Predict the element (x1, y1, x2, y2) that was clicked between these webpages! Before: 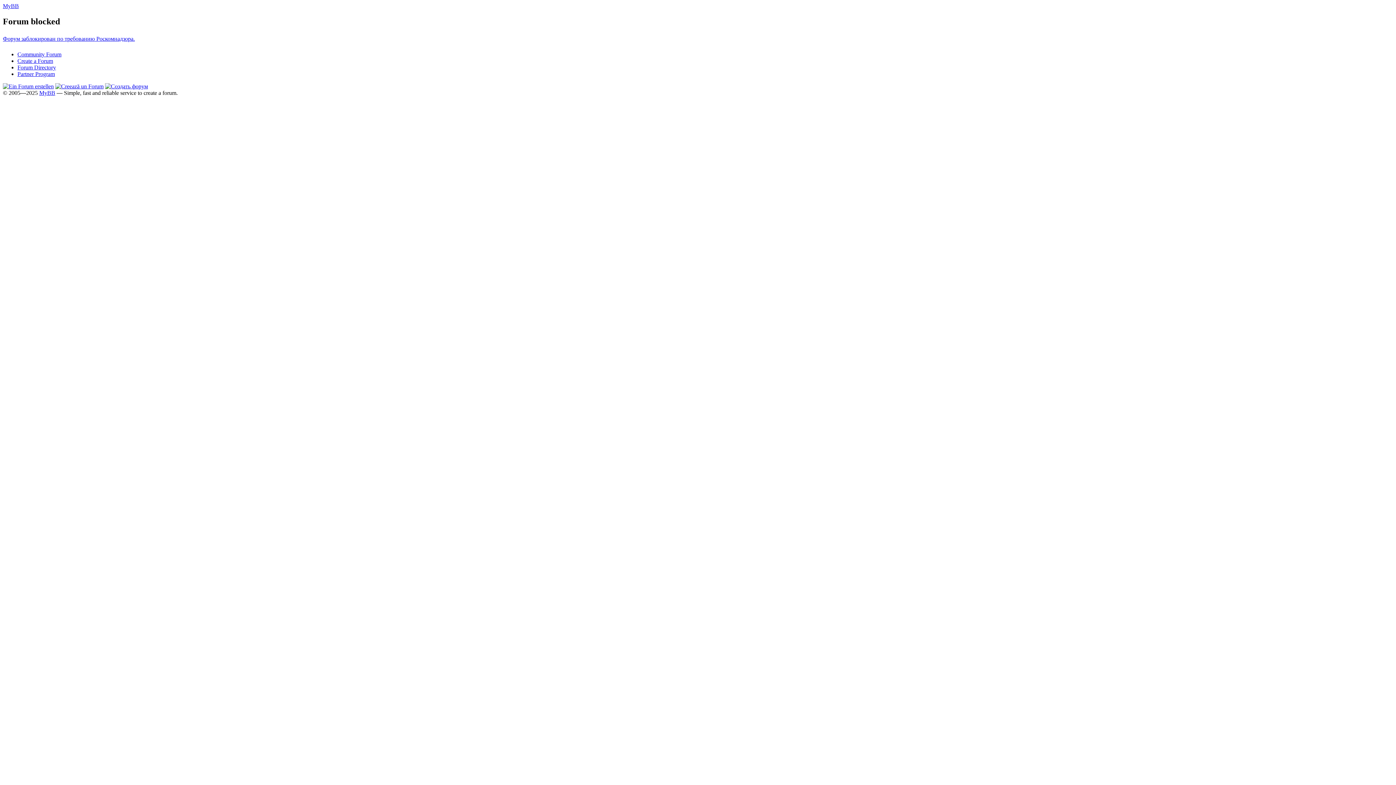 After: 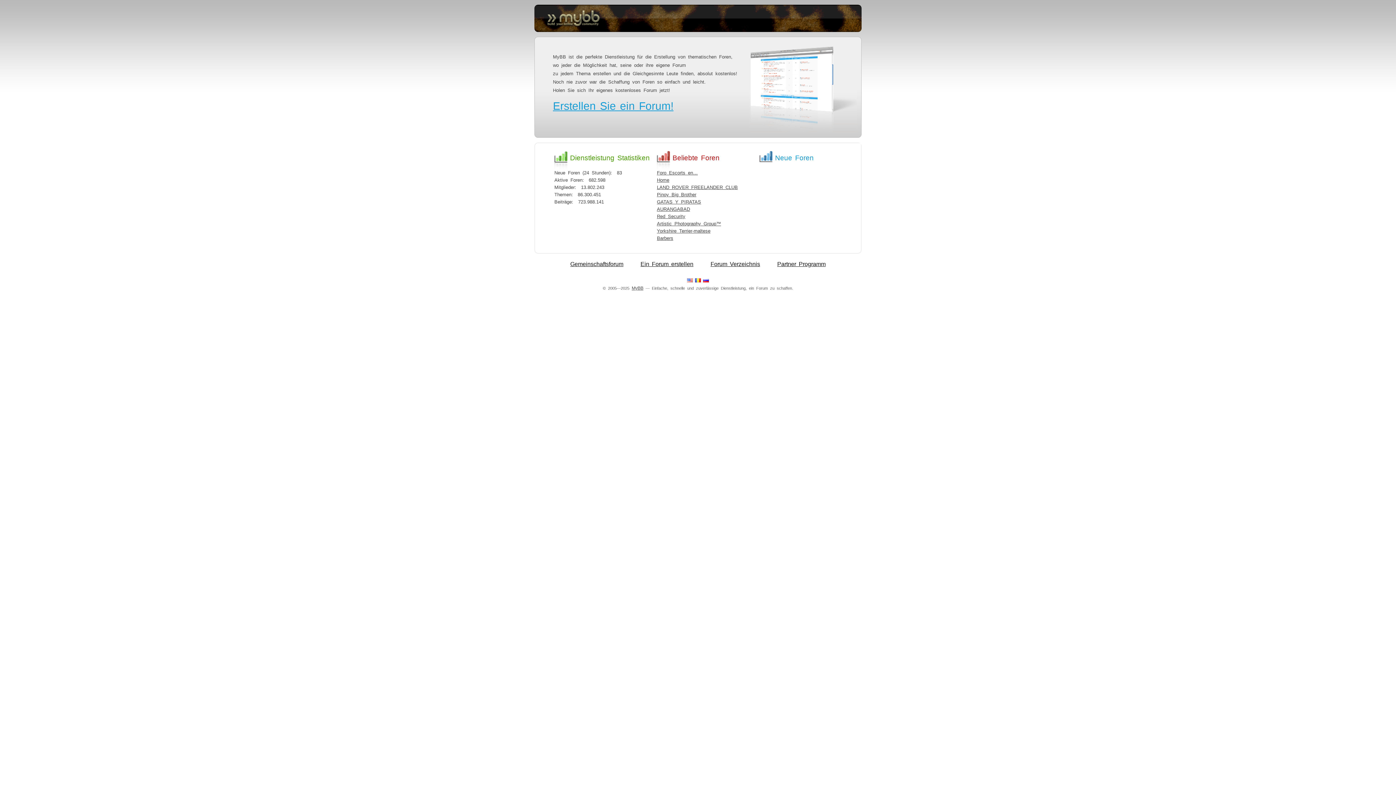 Action: bbox: (2, 83, 53, 89)